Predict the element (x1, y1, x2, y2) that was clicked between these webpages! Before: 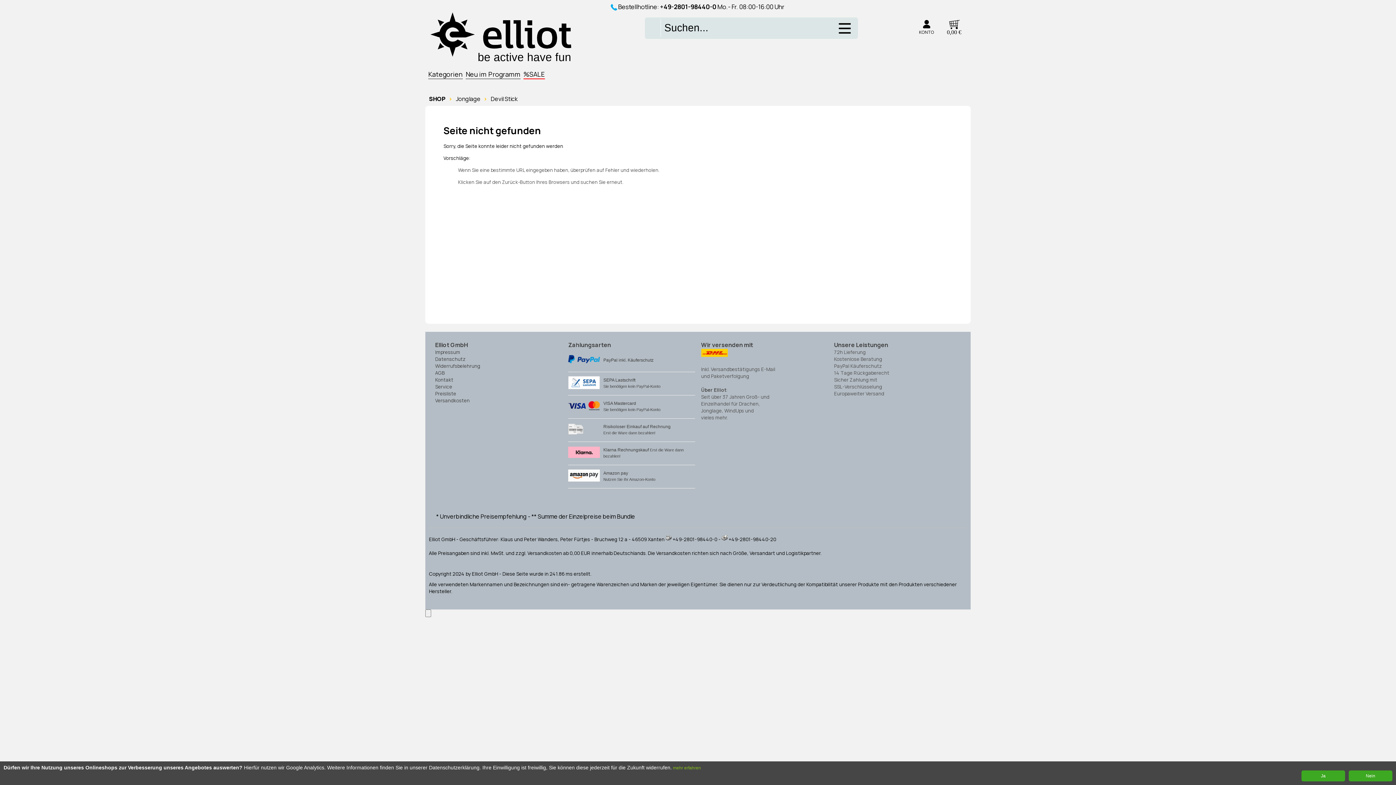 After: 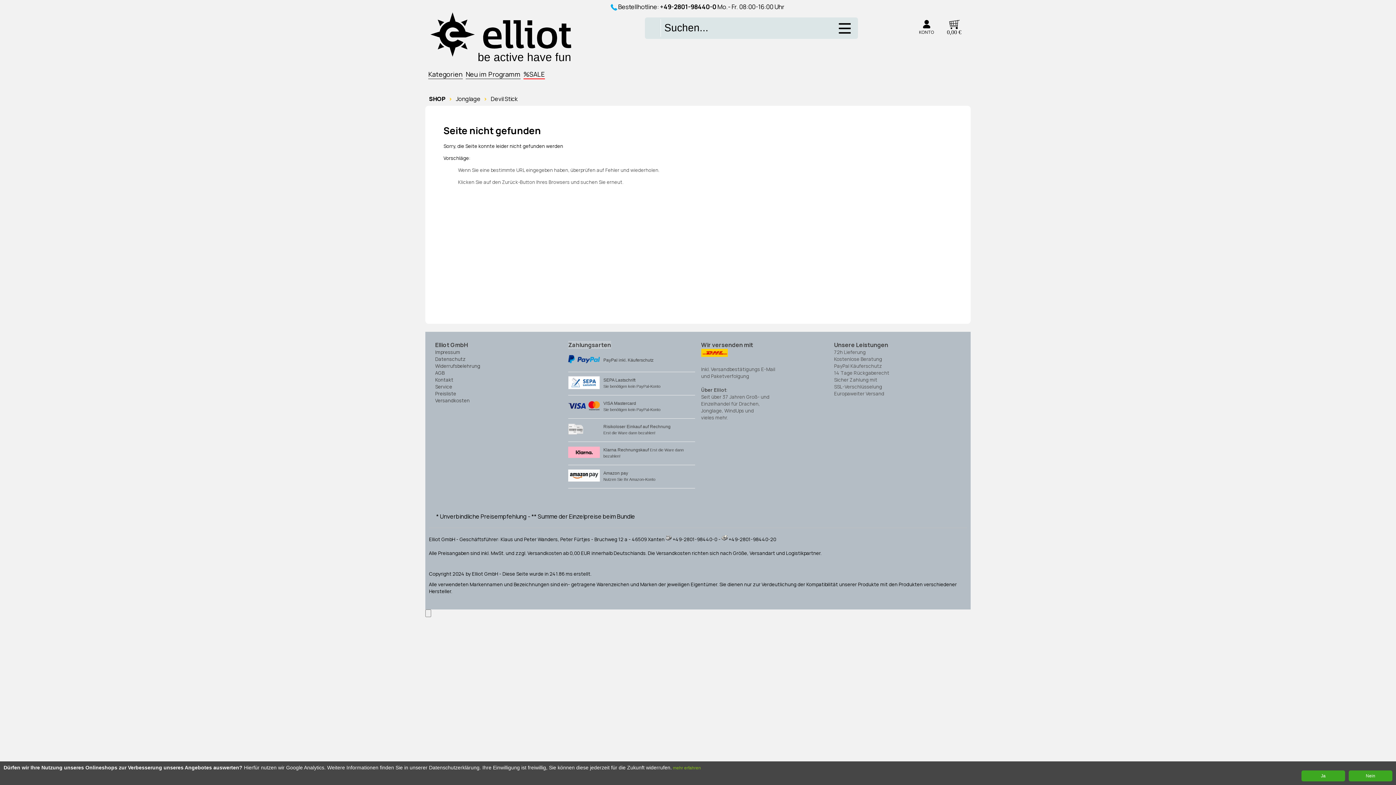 Action: bbox: (568, 341, 611, 349) label: Zahlungsarten